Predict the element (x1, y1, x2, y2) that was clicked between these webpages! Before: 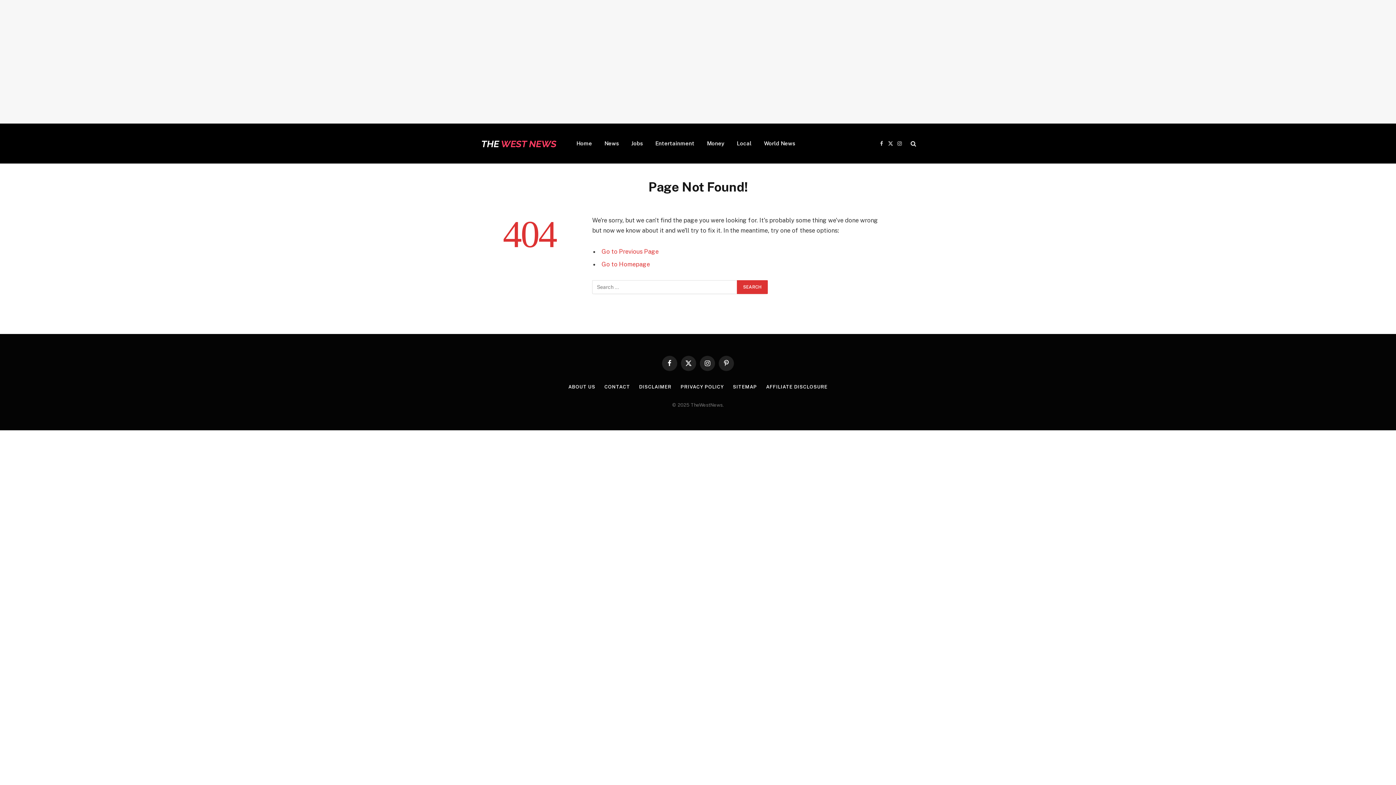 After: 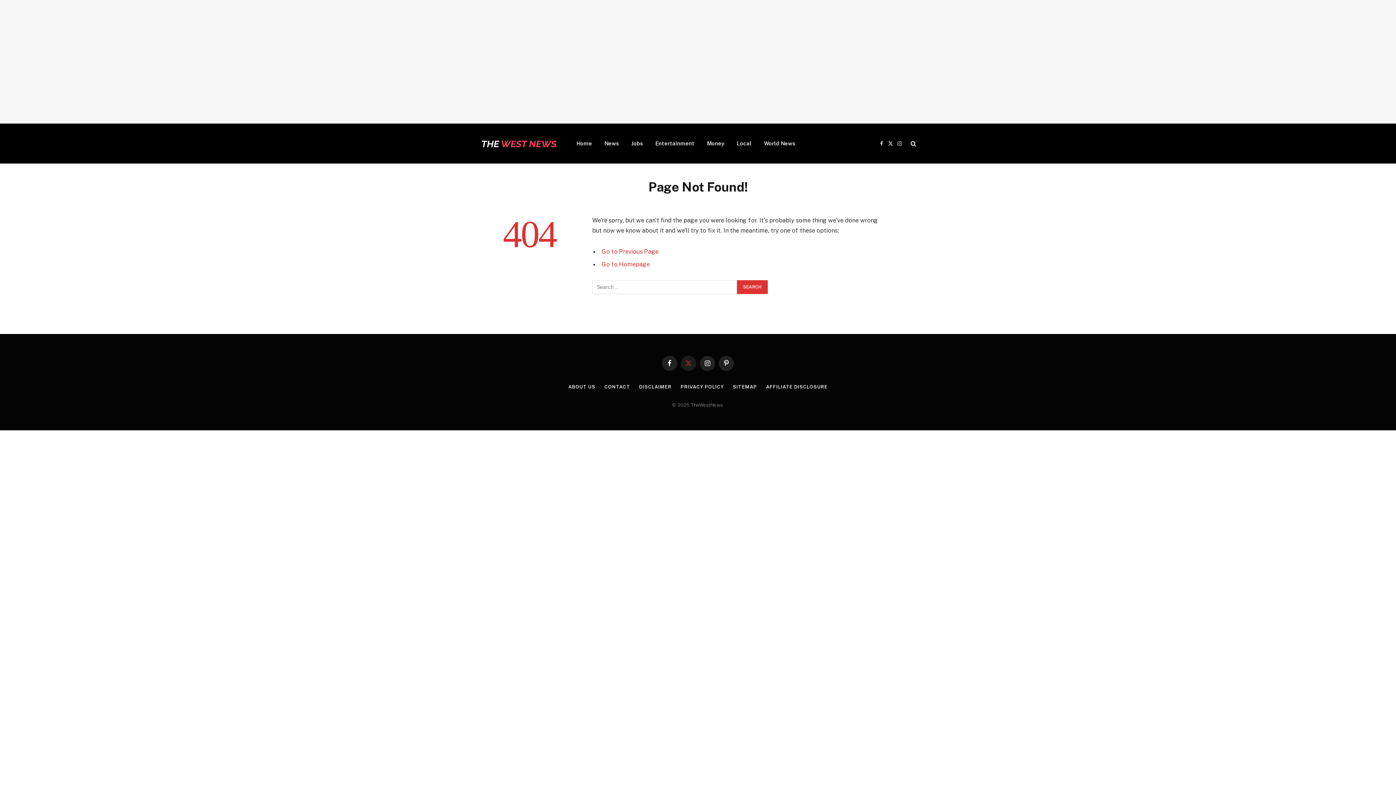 Action: label: X (Twitter) bbox: (681, 355, 696, 371)